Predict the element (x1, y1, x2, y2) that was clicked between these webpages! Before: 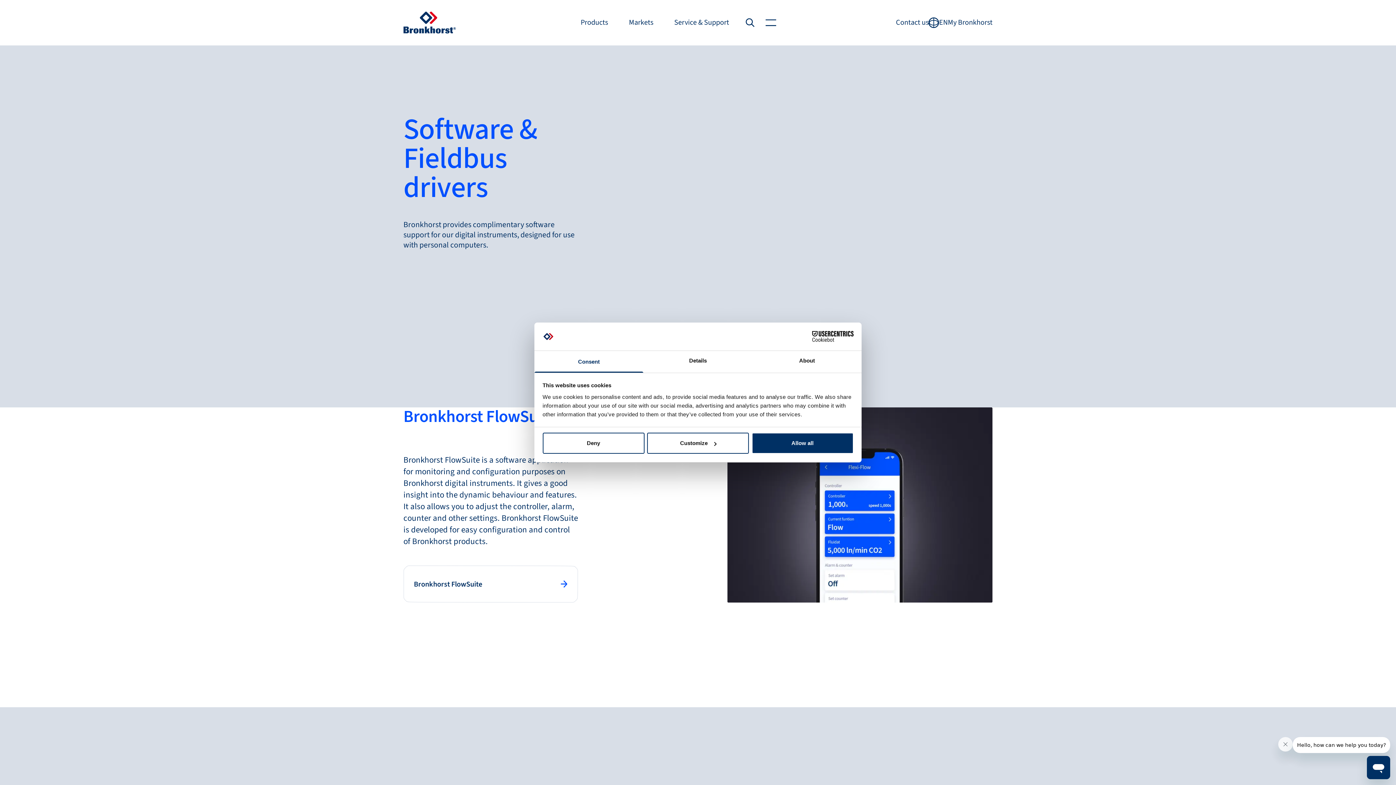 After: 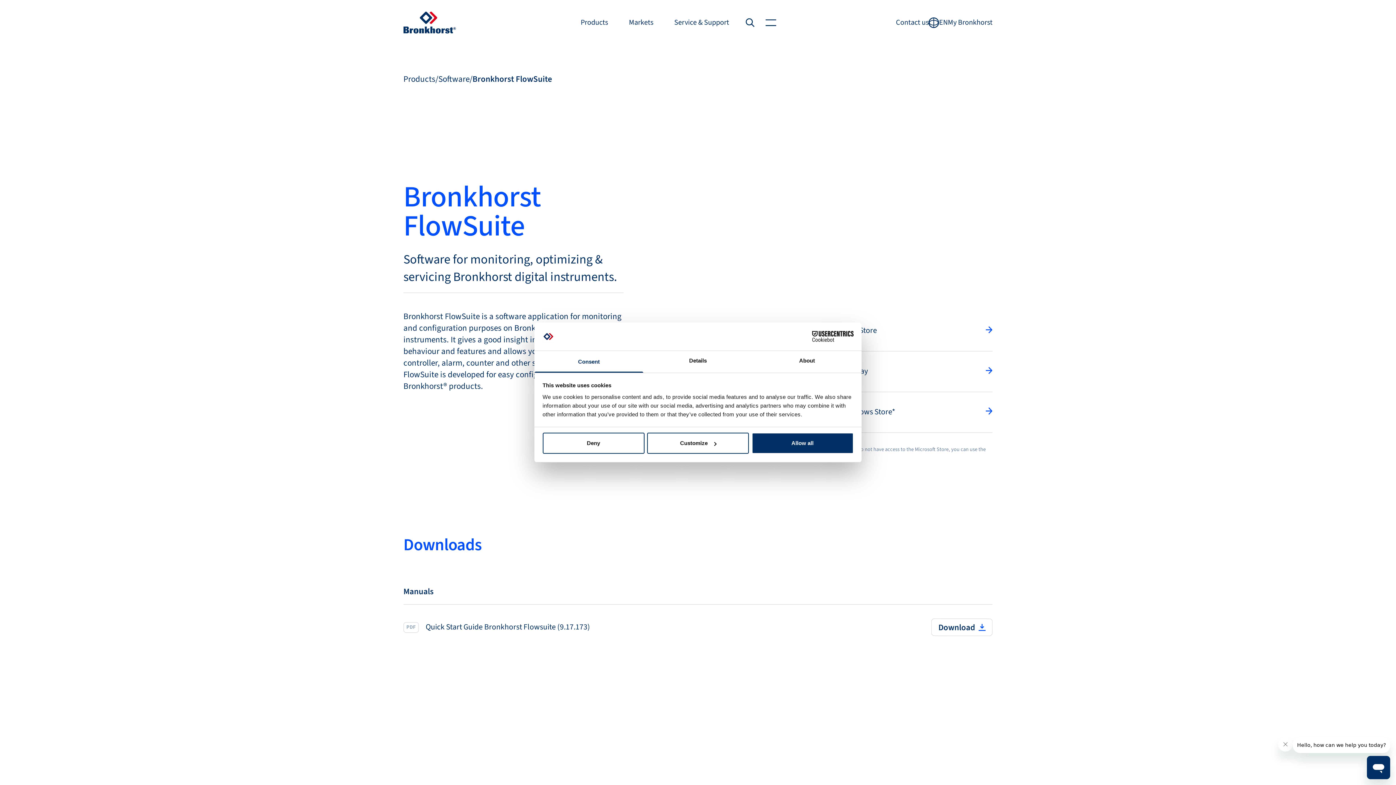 Action: label: Bronkhorst FlowSuite
Bronkhorst FlowSuite bbox: (403, 565, 578, 602)